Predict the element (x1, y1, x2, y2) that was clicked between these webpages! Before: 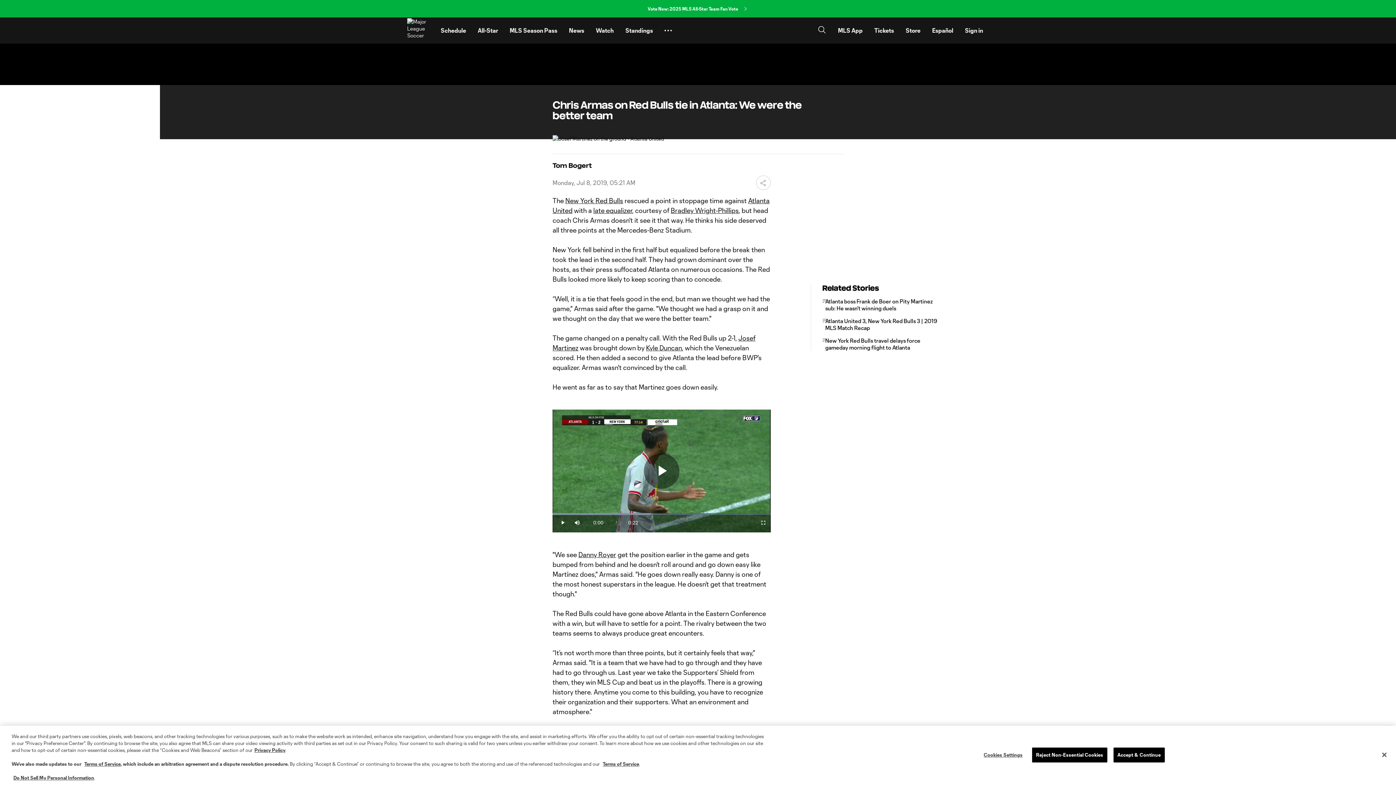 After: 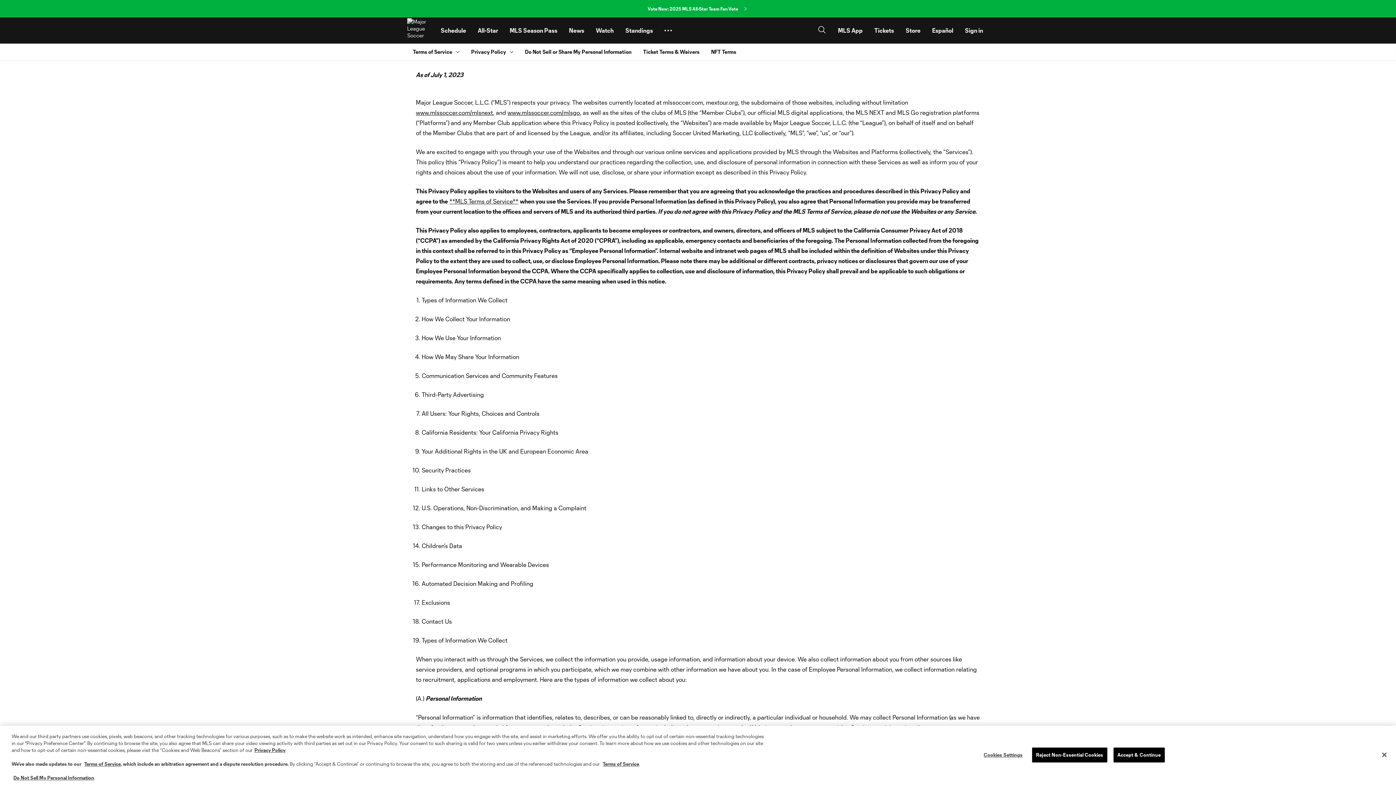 Action: bbox: (254, 747, 285, 753) label: Privacy Policy